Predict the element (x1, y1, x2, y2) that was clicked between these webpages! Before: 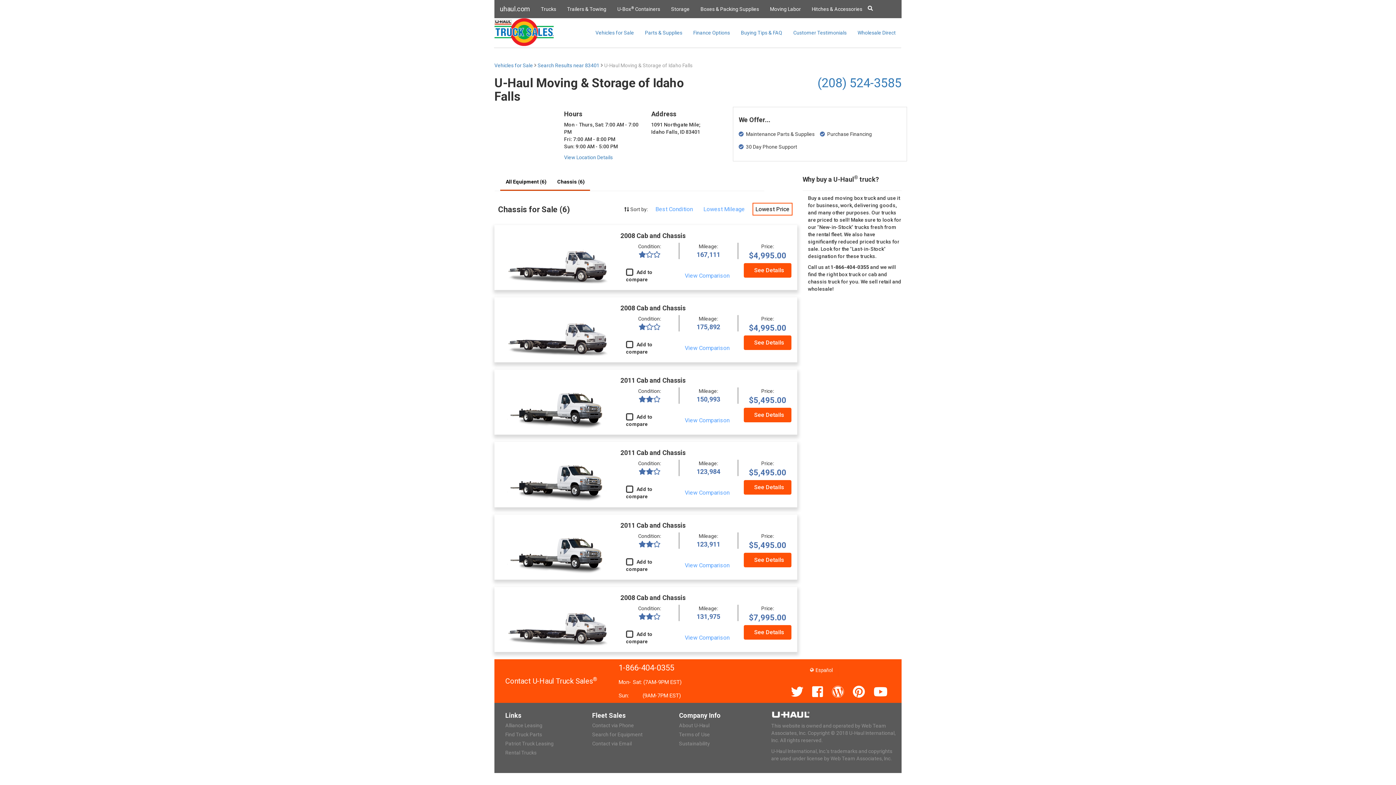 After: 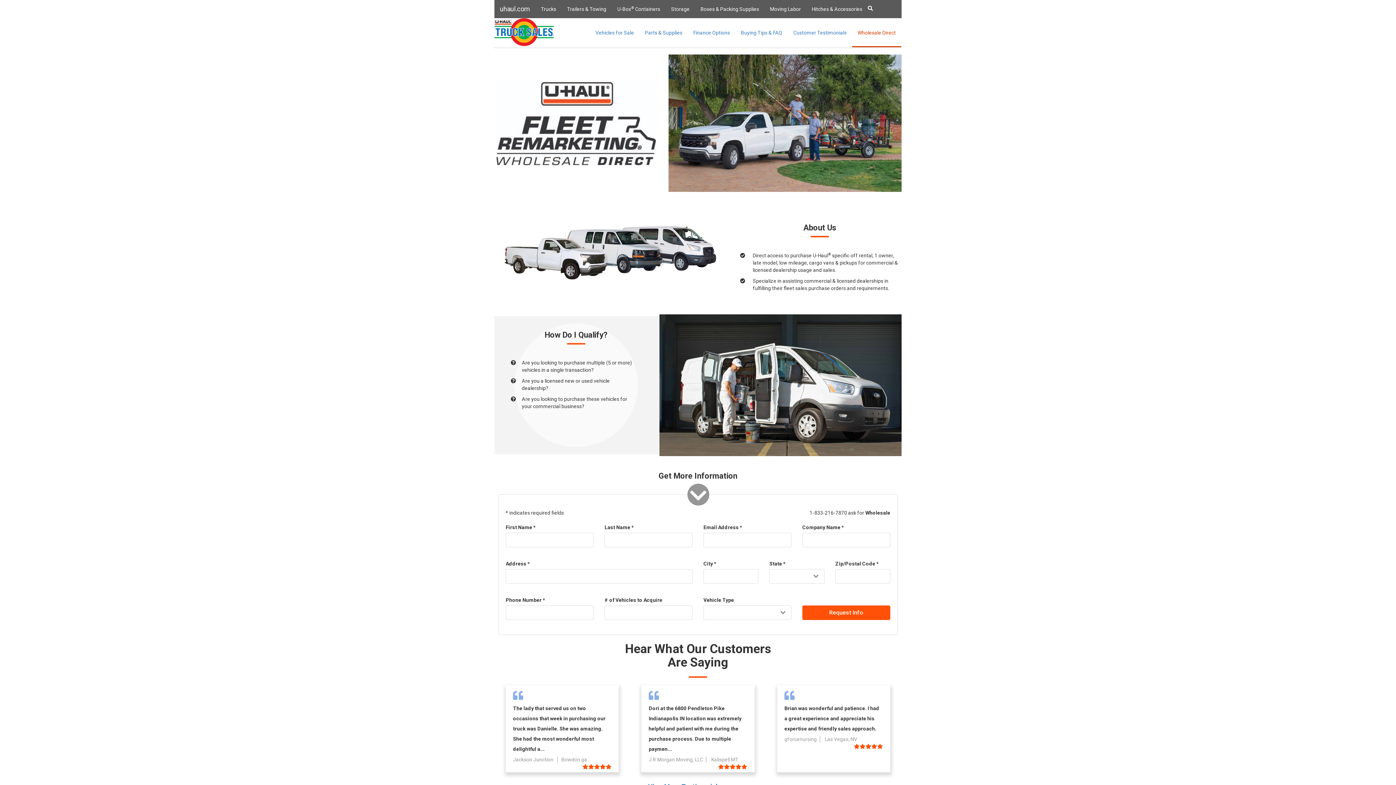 Action: label: Wholesale Direct bbox: (852, 18, 901, 47)